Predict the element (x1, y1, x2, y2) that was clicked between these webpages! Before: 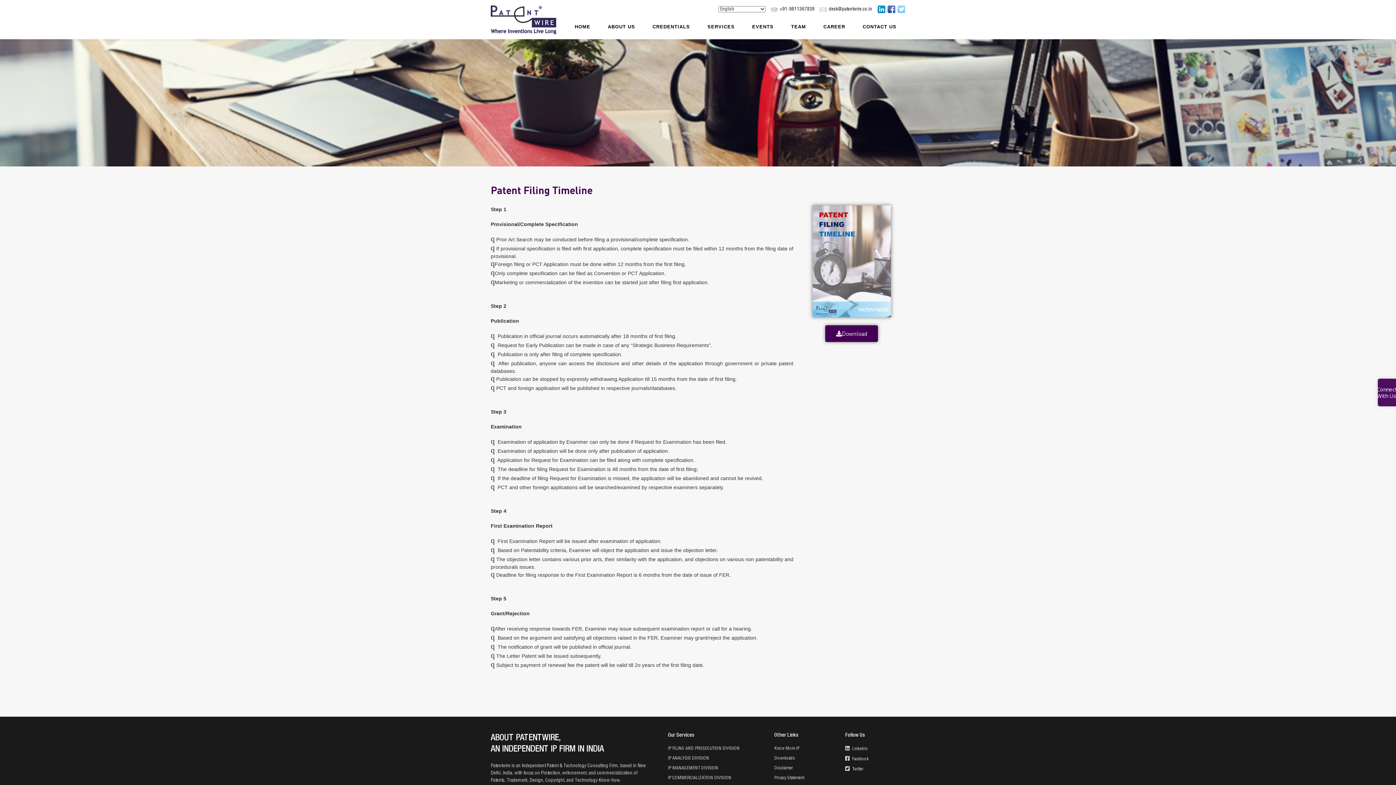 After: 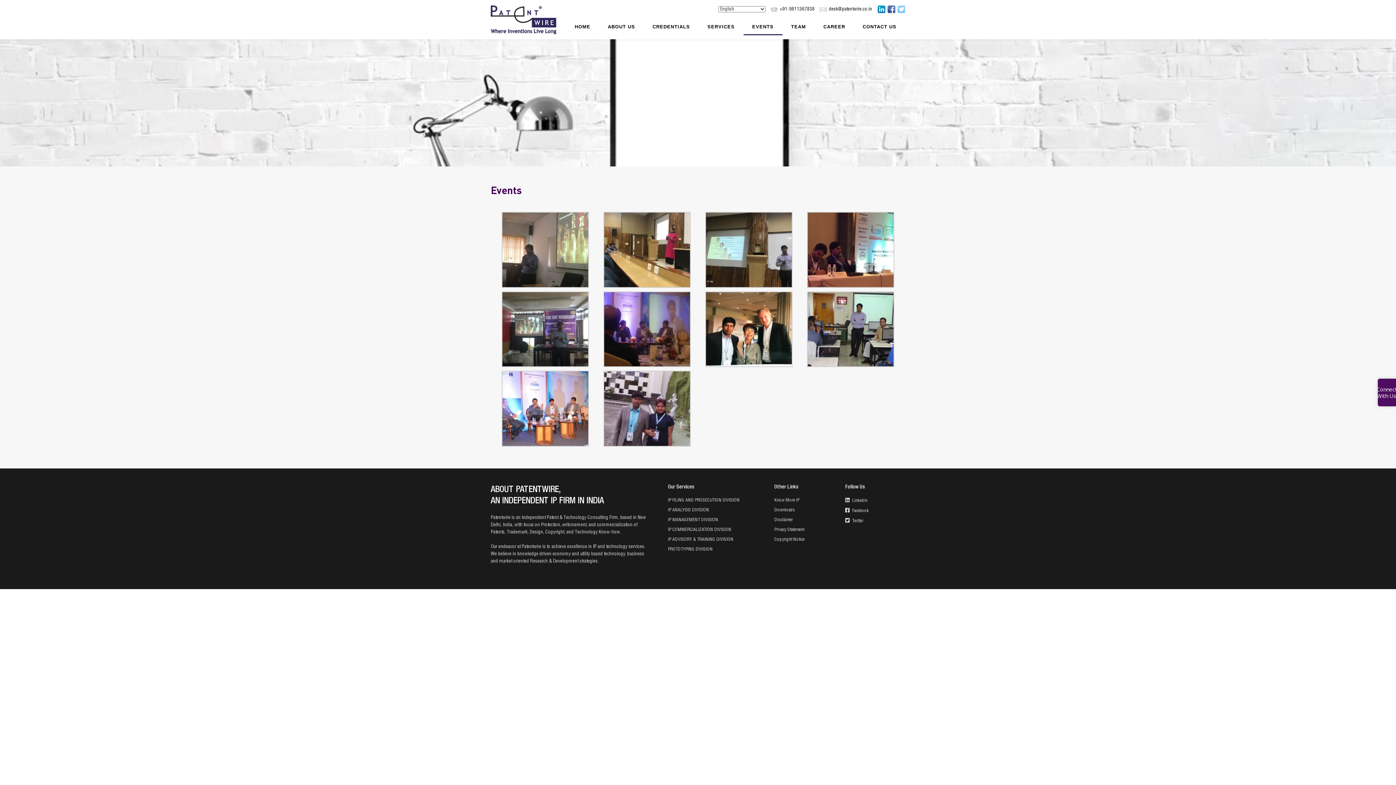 Action: bbox: (743, 18, 782, 35) label: EVENTS